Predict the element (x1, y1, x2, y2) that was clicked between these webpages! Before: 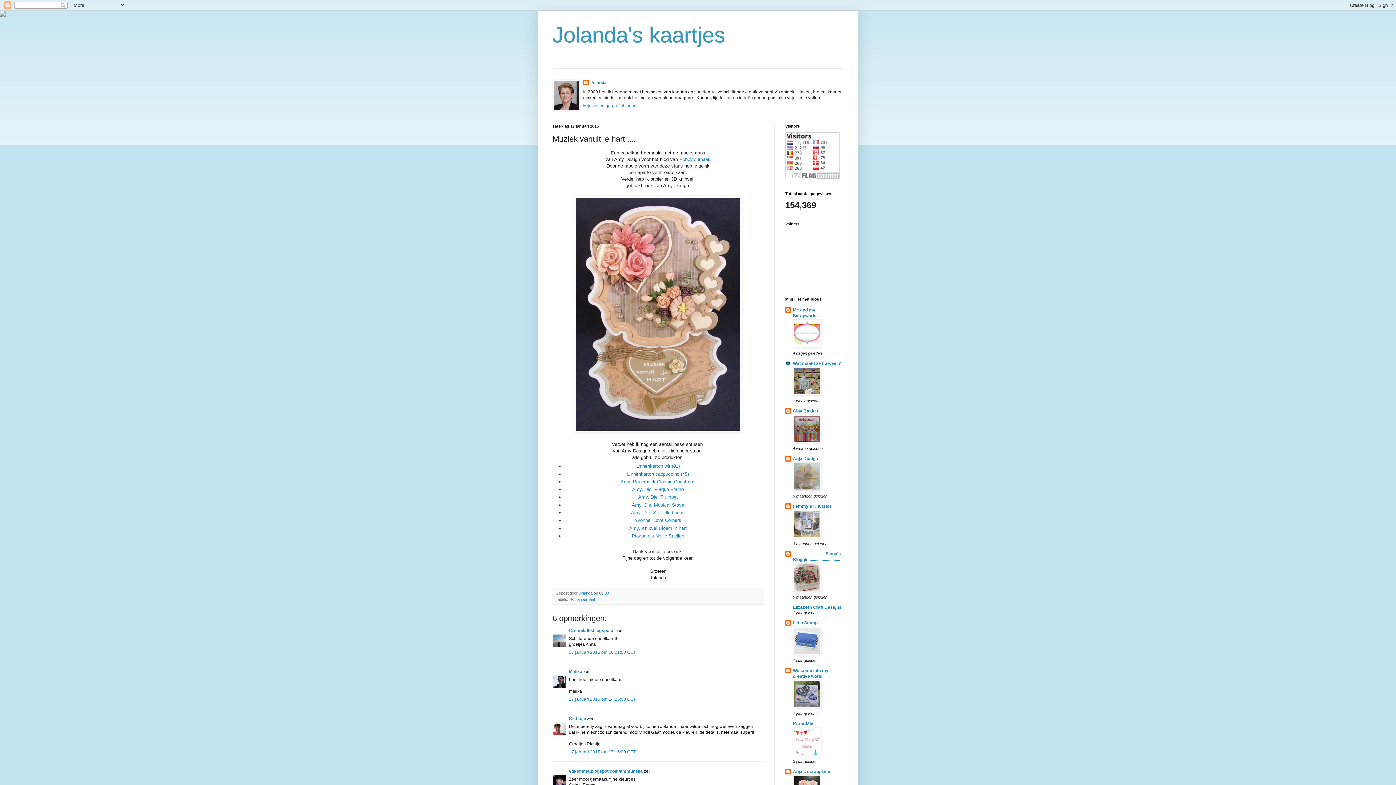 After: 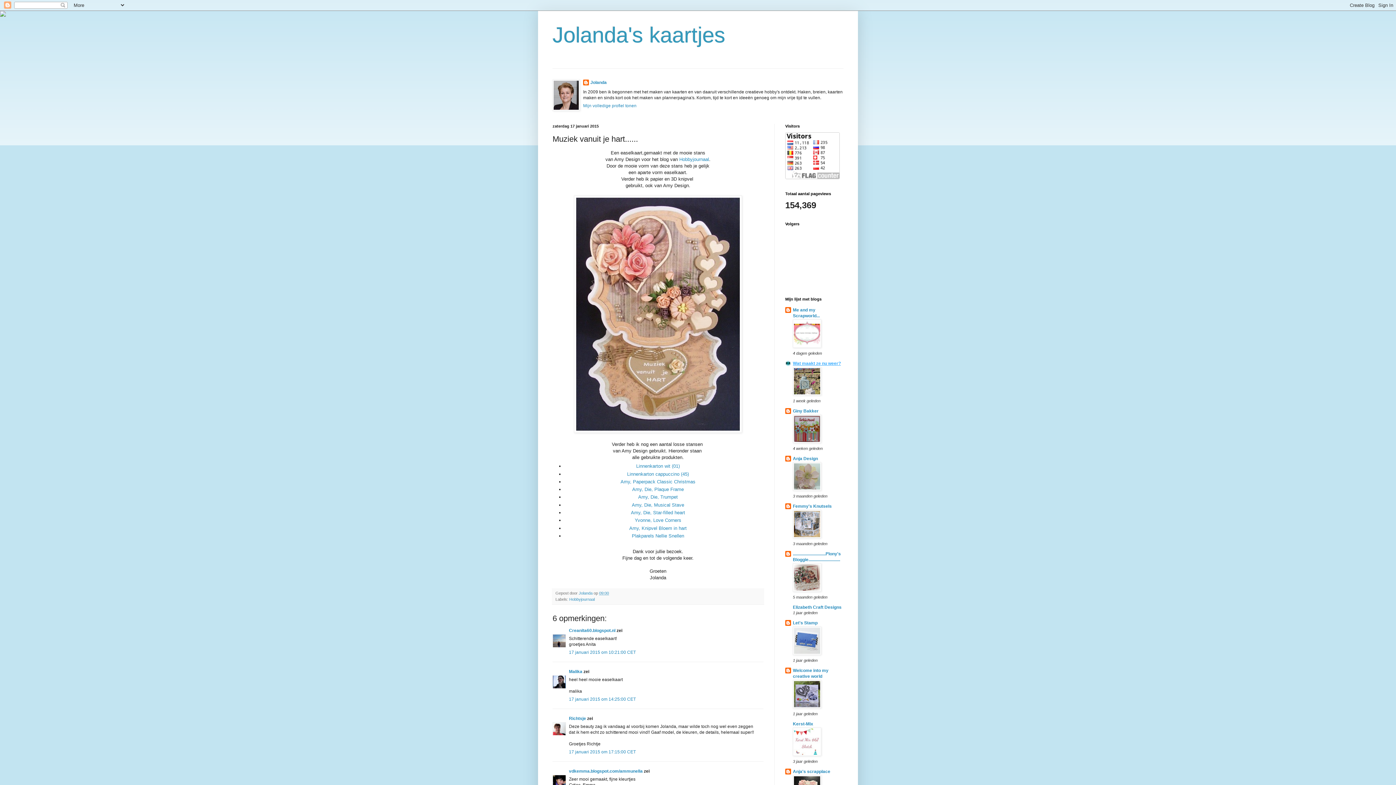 Action: bbox: (793, 361, 841, 366) label: Wat maakt ze nu weer?